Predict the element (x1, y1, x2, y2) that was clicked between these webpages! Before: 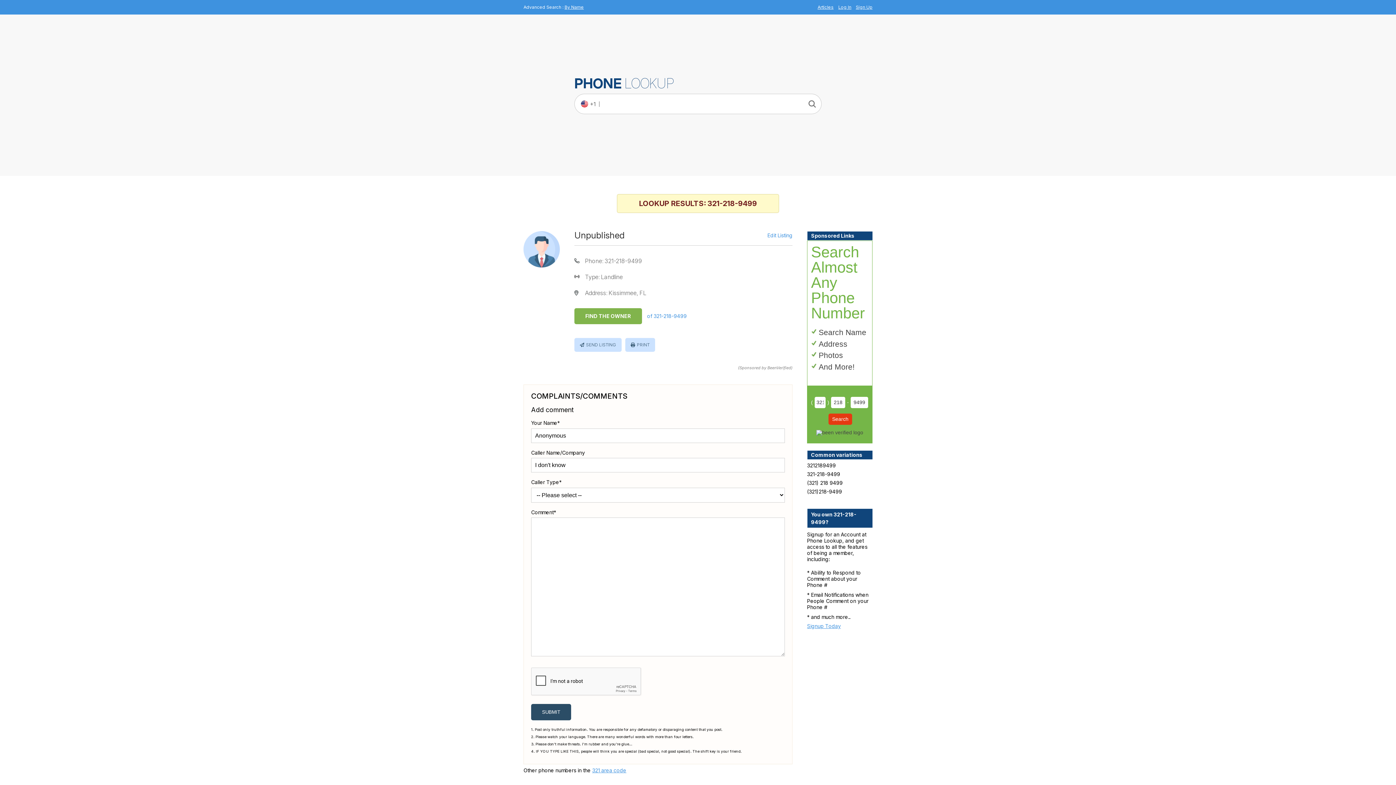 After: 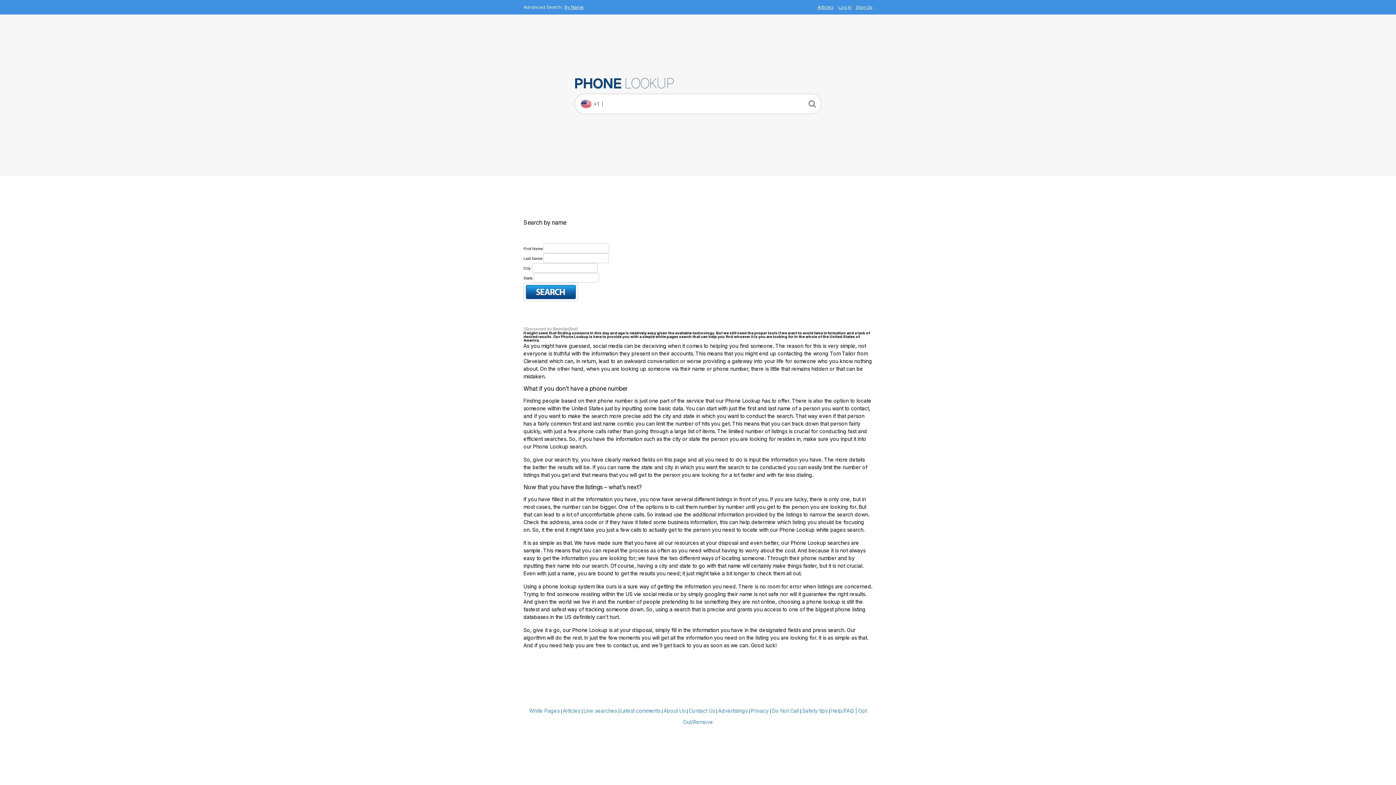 Action: bbox: (564, 4, 584, 9) label: By Name